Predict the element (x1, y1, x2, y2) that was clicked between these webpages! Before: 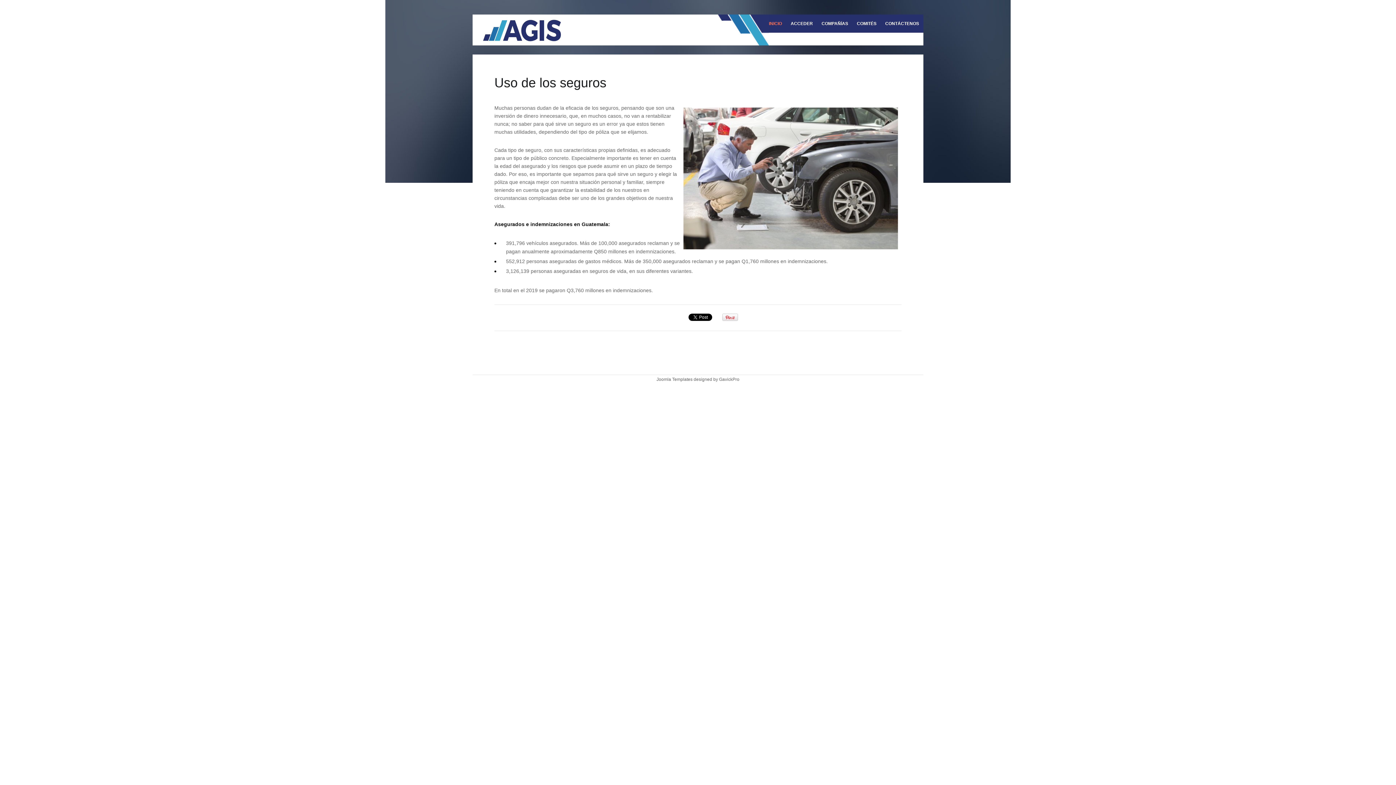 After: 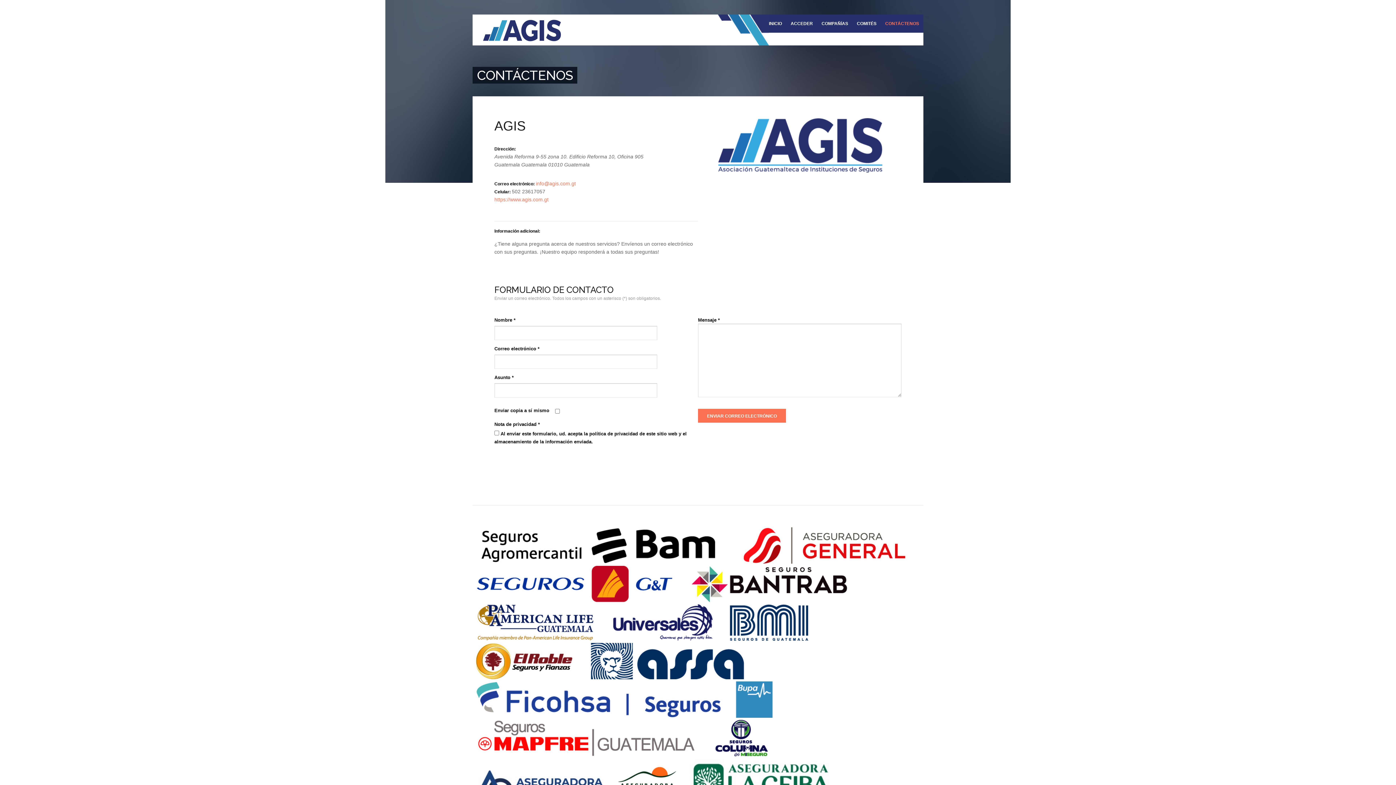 Action: bbox: (881, 14, 923, 32) label: CONTÁCTENOS